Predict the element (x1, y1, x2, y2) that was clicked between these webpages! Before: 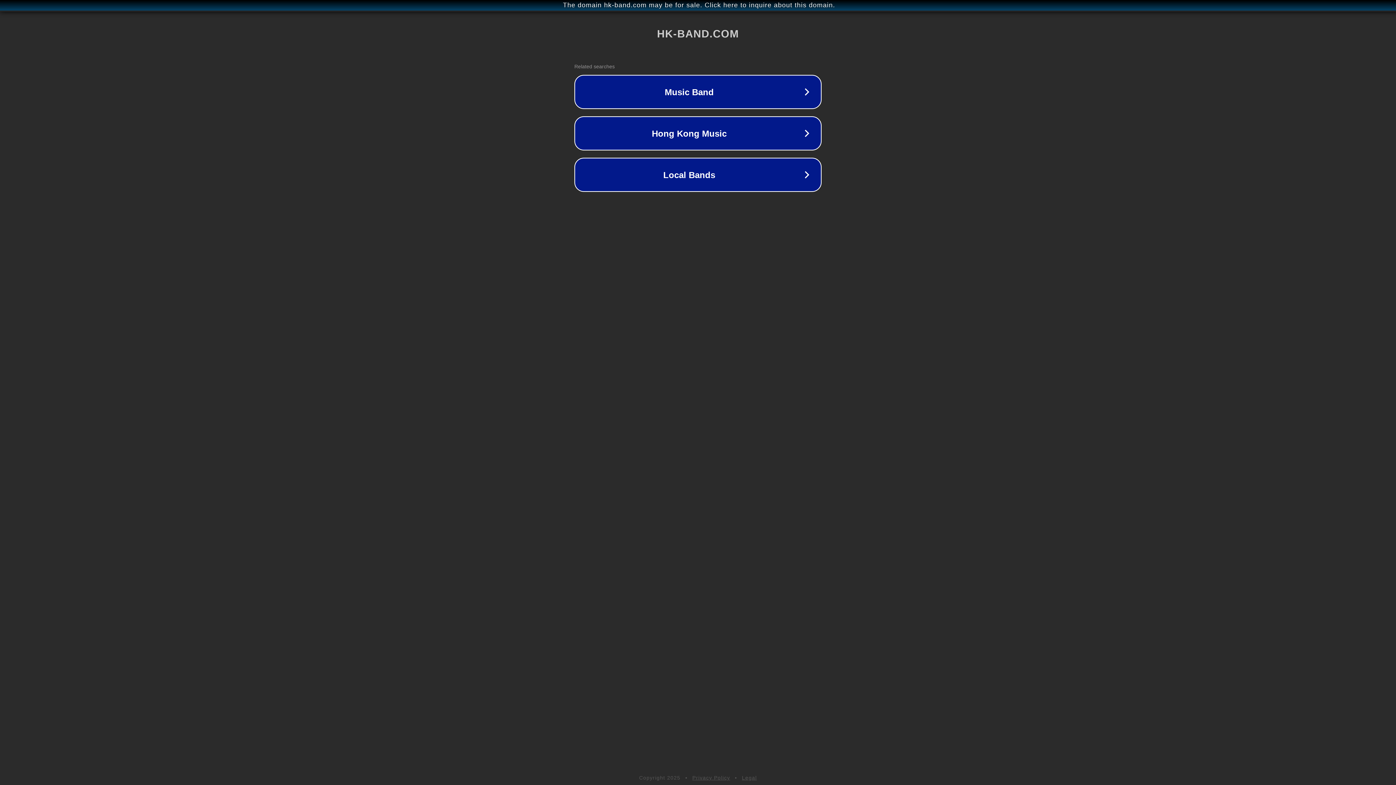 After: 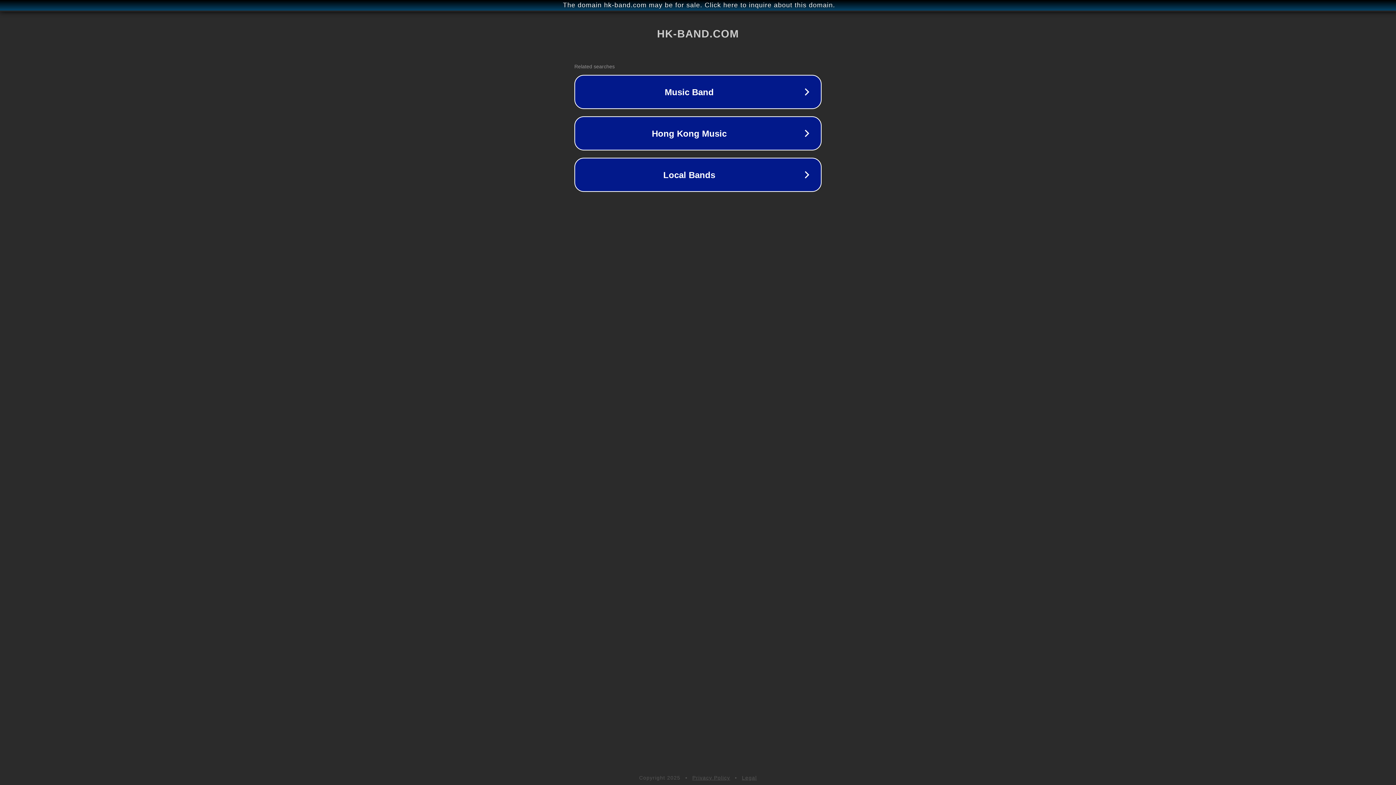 Action: bbox: (692, 775, 730, 781) label: Privacy Policy